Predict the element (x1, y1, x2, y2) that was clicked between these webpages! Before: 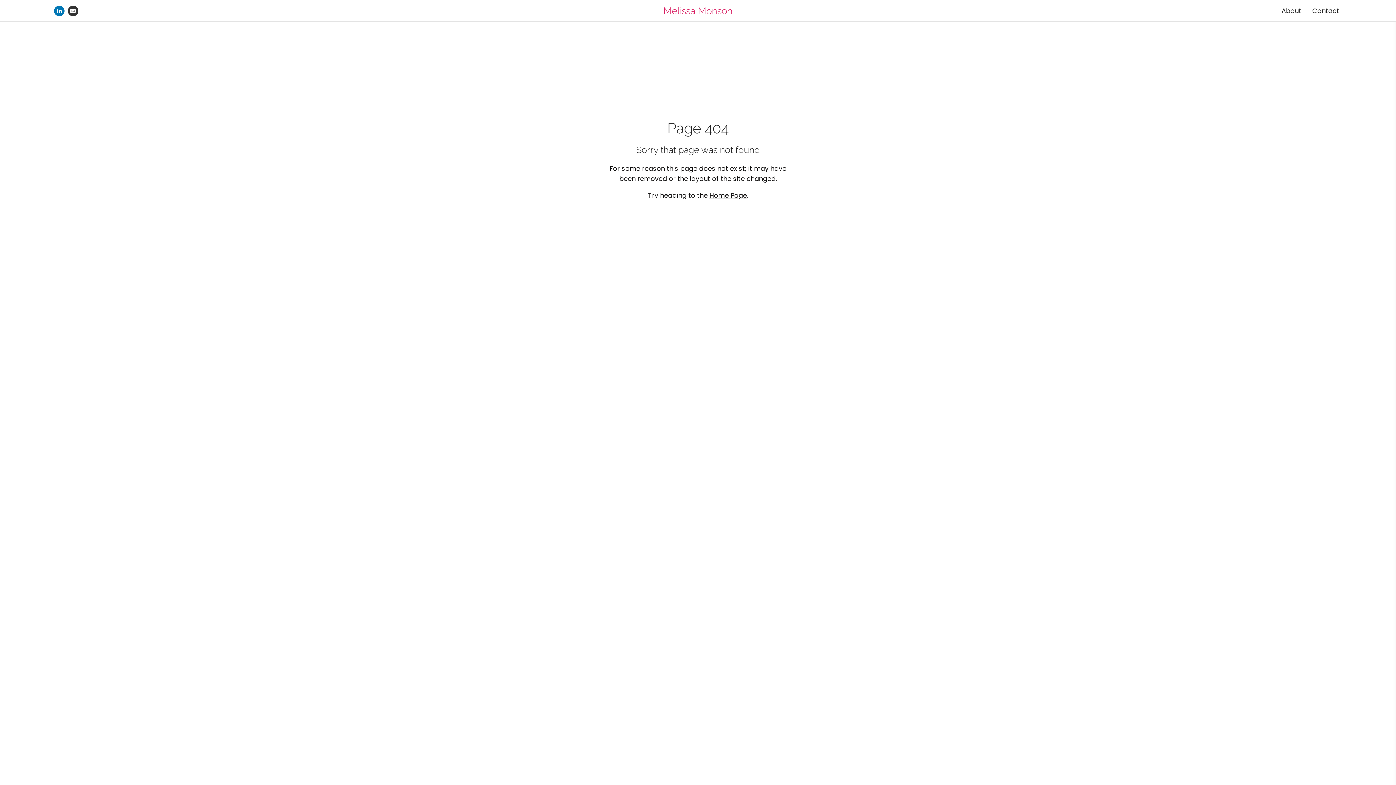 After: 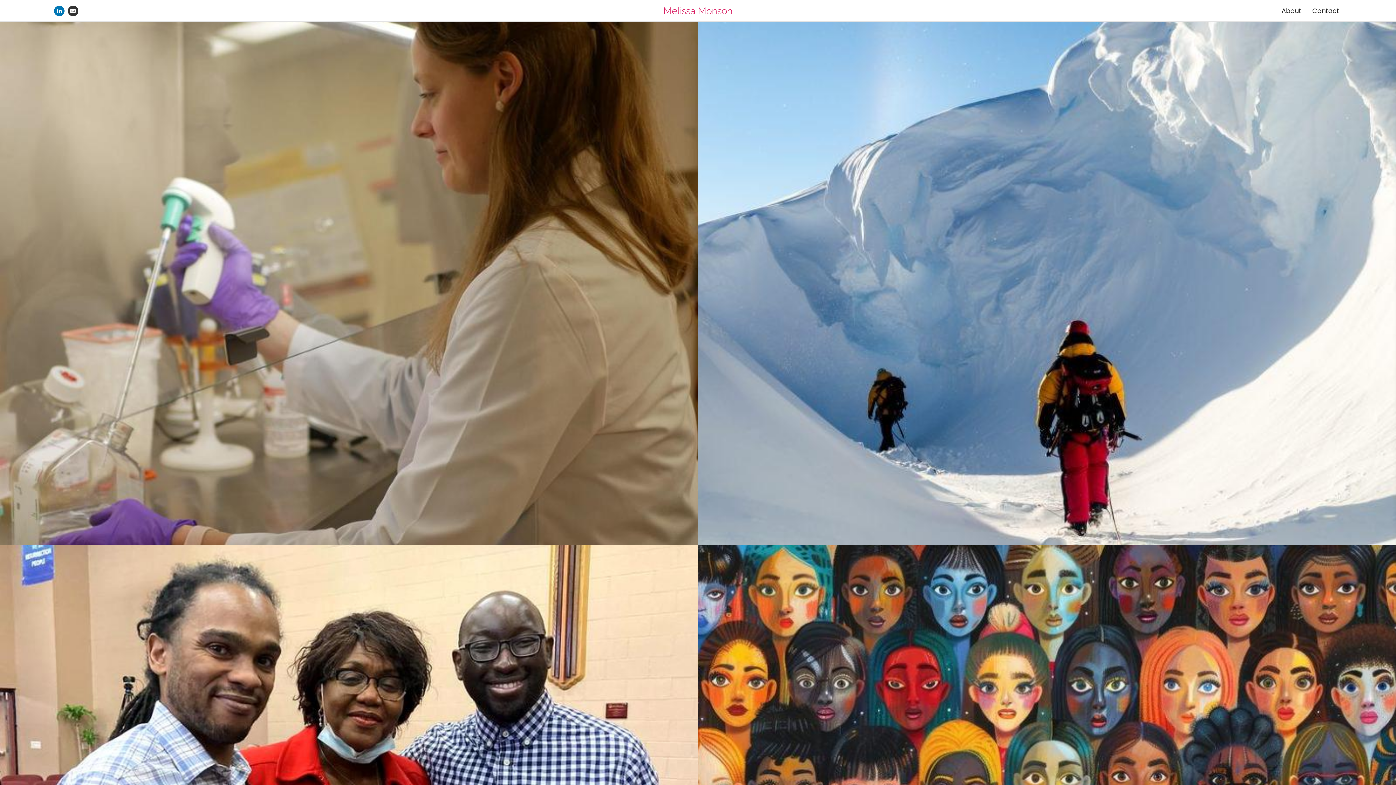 Action: label: Home Page bbox: (709, 190, 747, 200)